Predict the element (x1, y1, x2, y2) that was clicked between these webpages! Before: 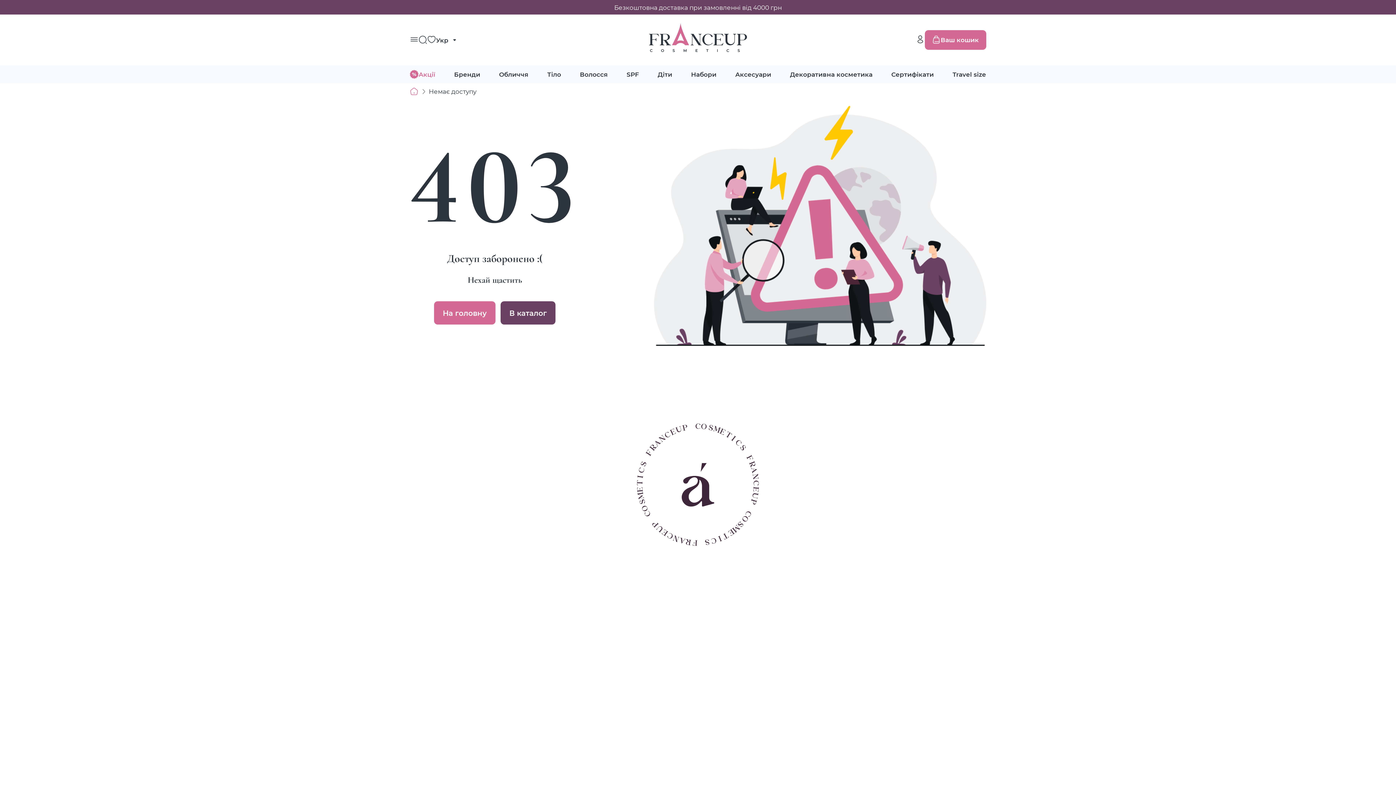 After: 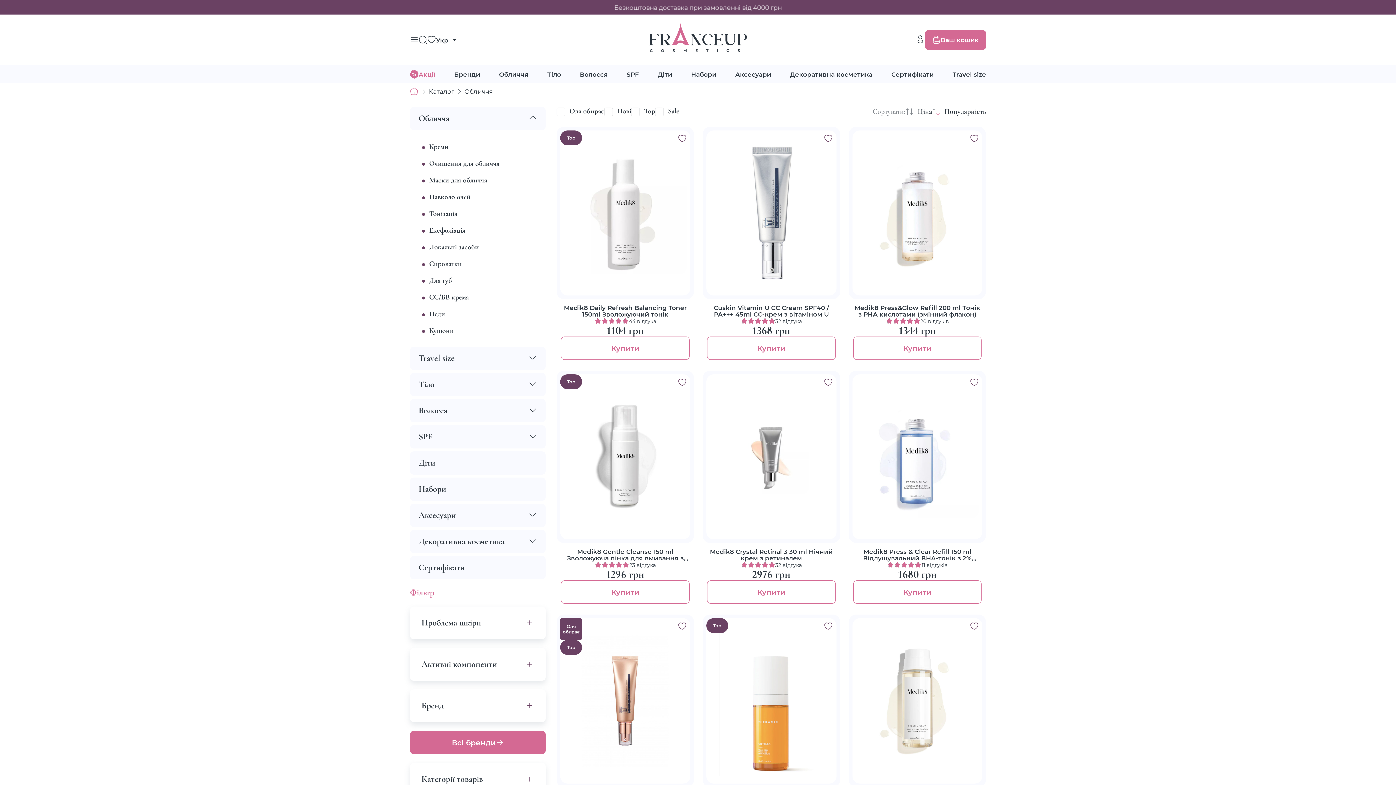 Action: label: Обличчя bbox: (499, 65, 528, 83)